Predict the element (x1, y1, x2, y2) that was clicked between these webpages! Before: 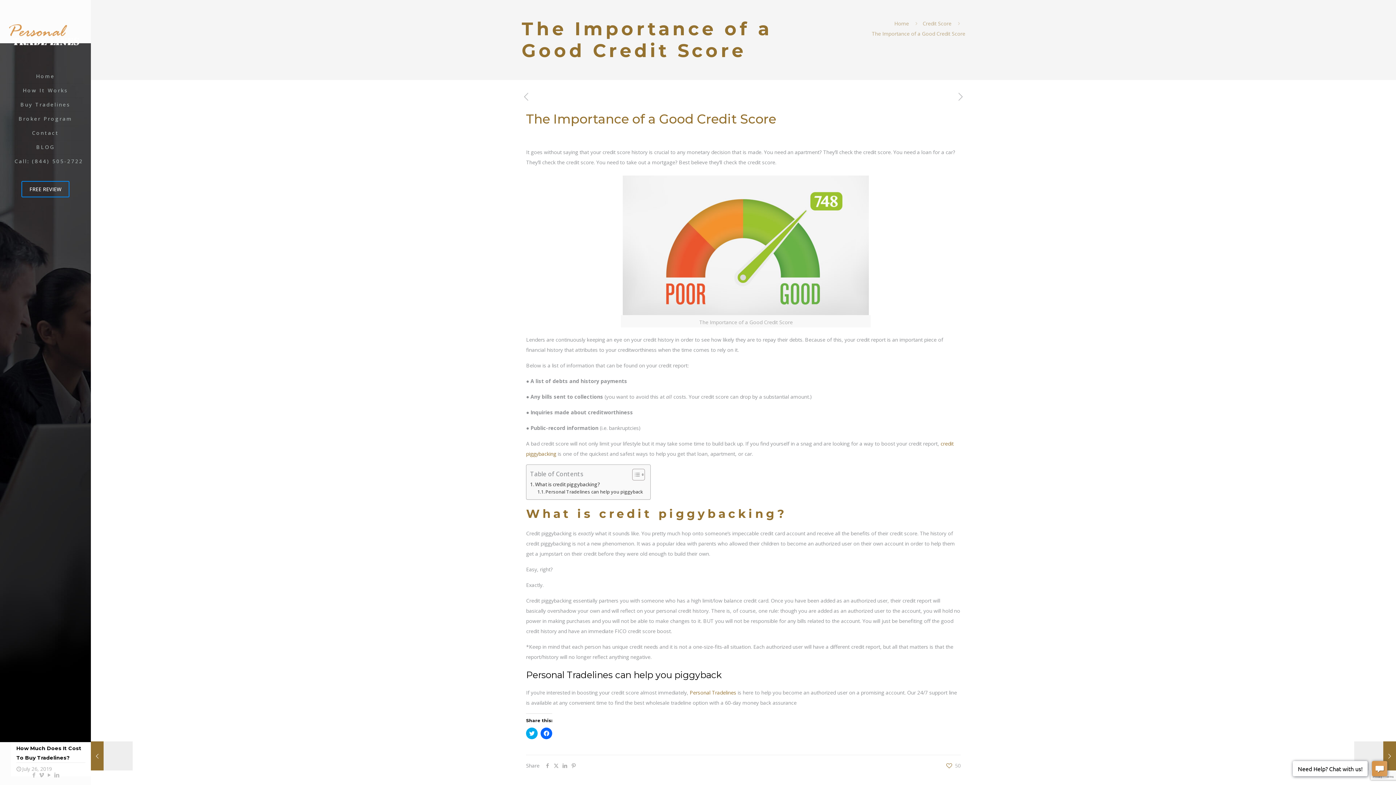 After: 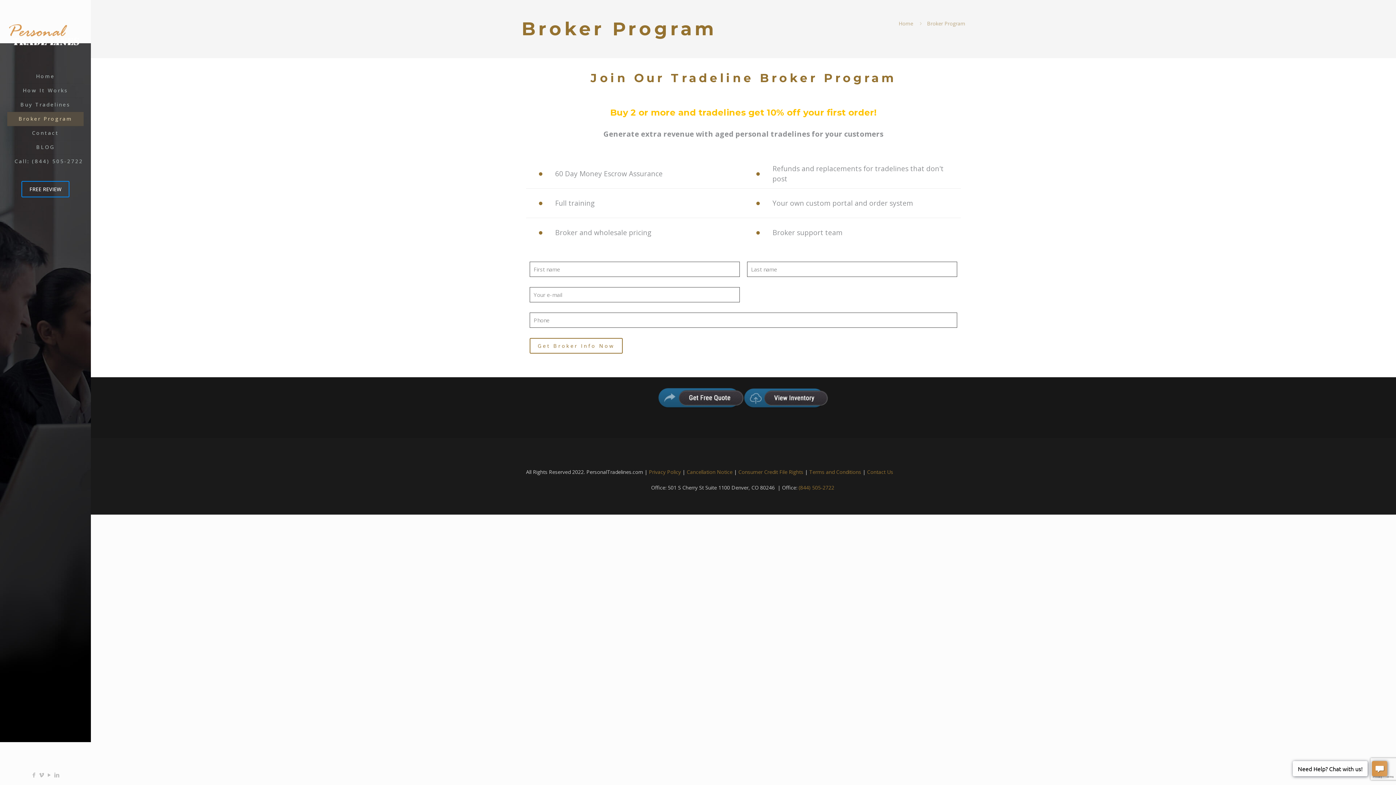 Action: bbox: (7, 112, 83, 126) label: Broker Program